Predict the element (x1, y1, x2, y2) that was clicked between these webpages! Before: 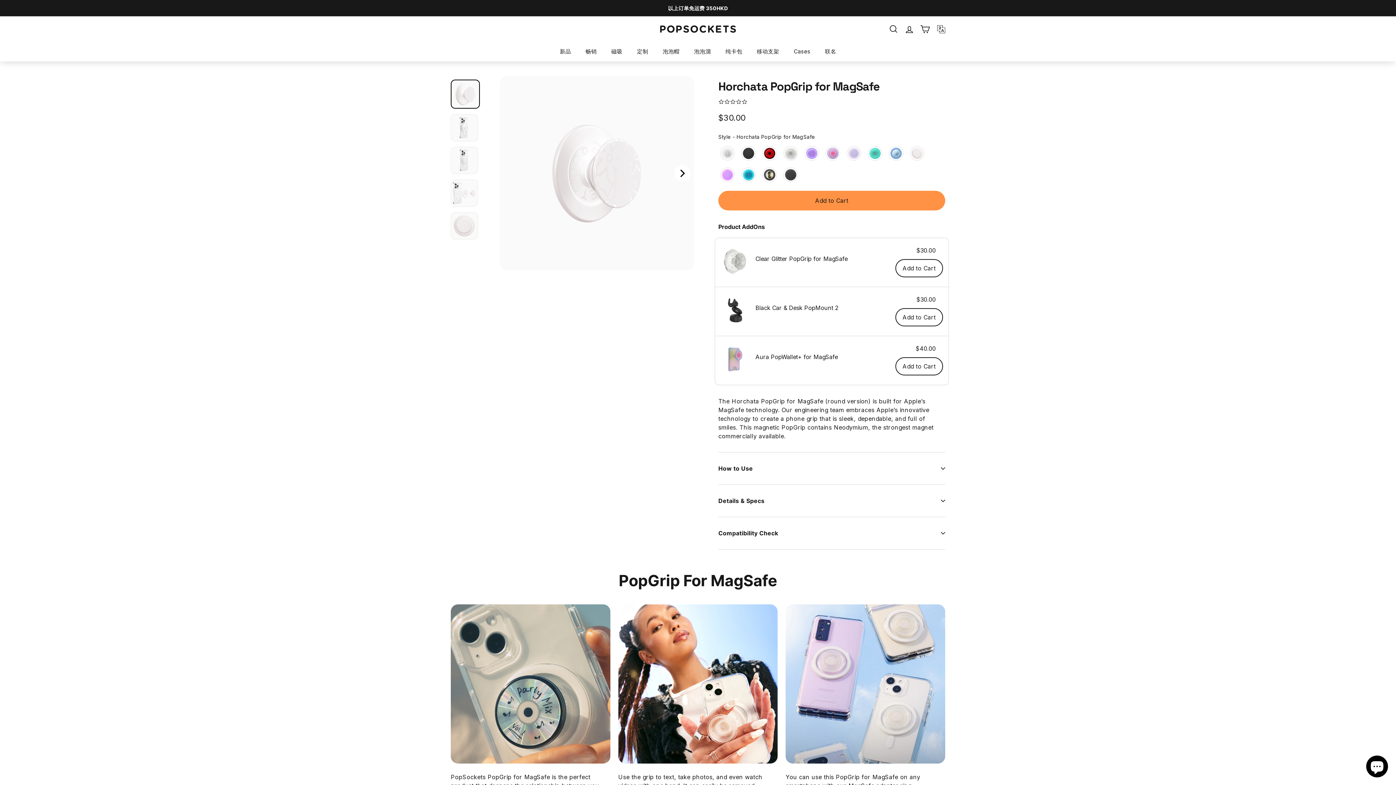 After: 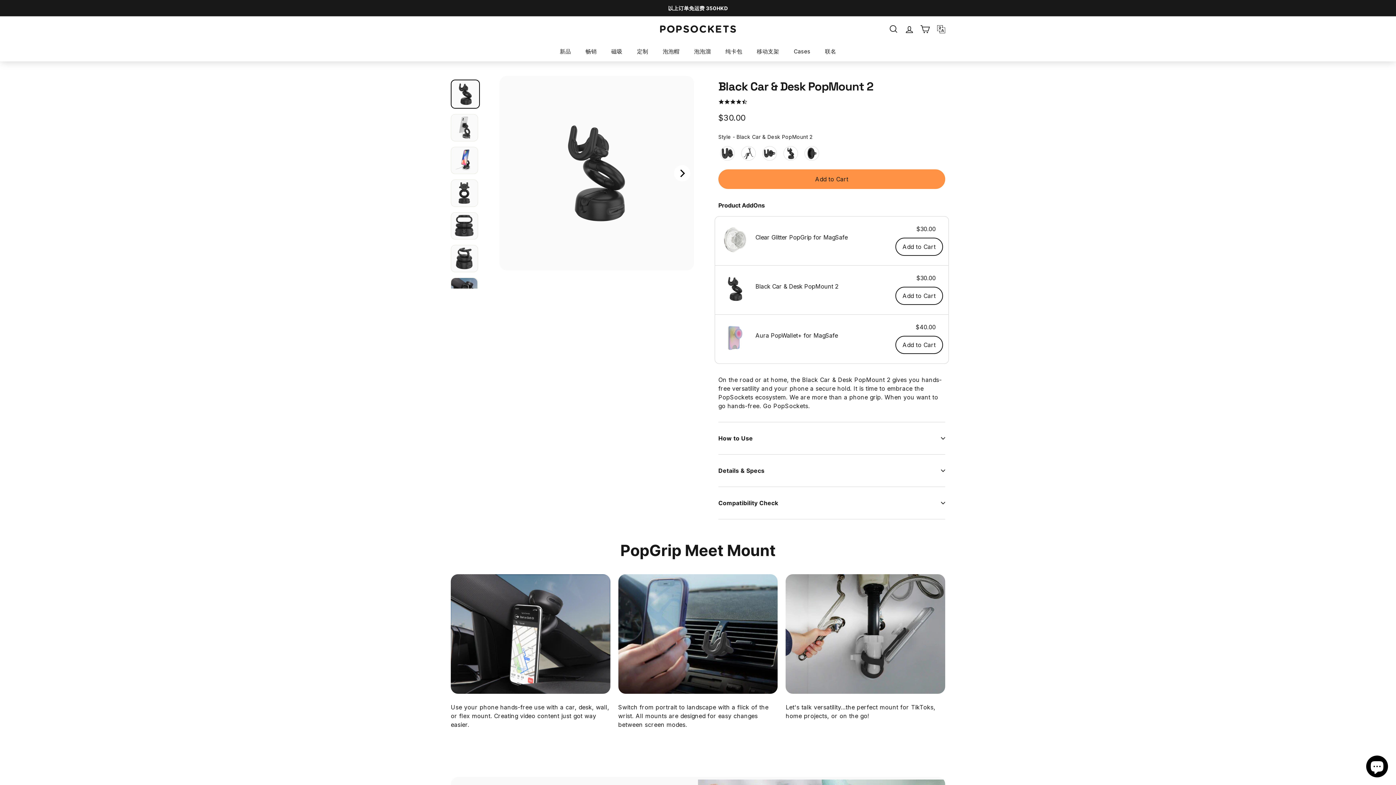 Action: bbox: (720, 295, 749, 327)